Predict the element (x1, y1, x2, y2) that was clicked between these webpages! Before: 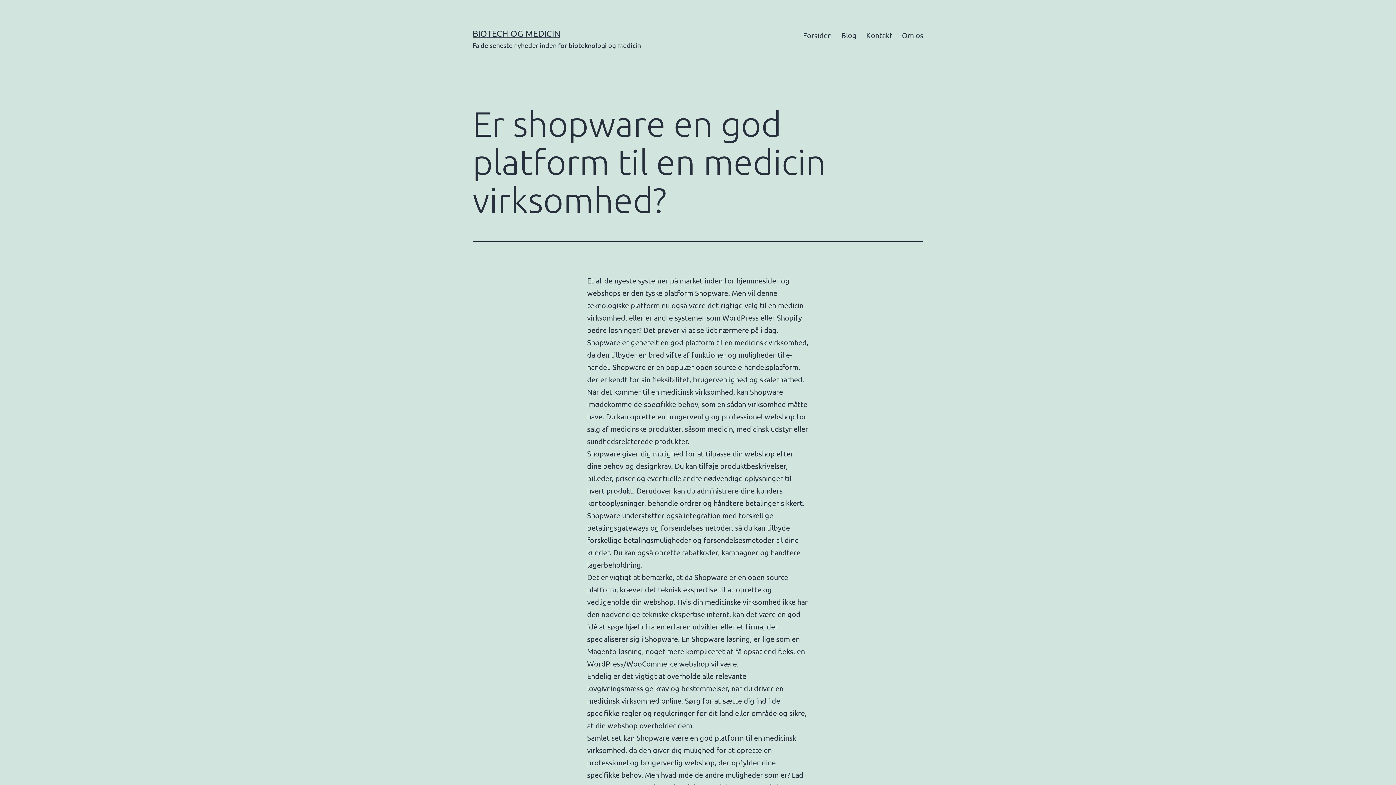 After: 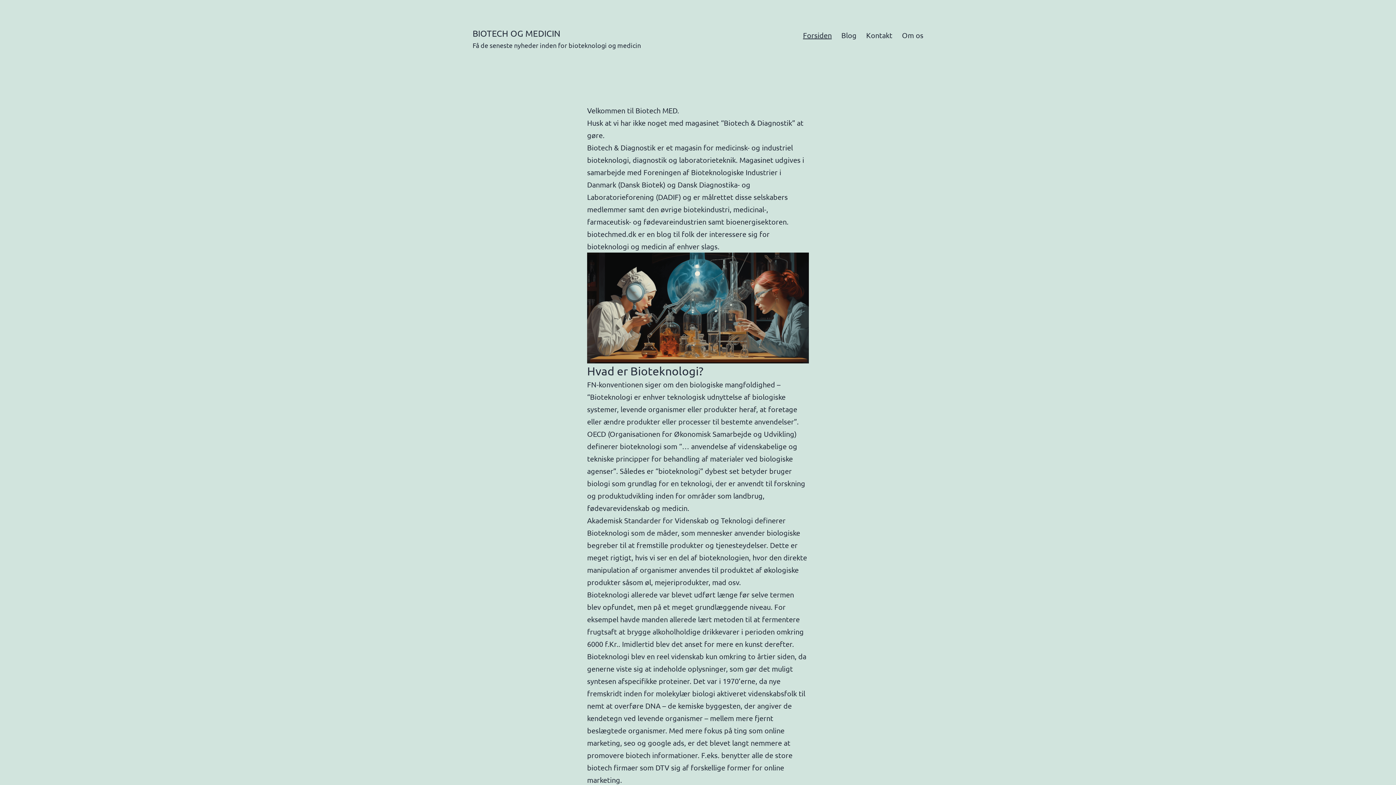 Action: bbox: (472, 28, 560, 38) label: BIOTECH OG MEDICIN